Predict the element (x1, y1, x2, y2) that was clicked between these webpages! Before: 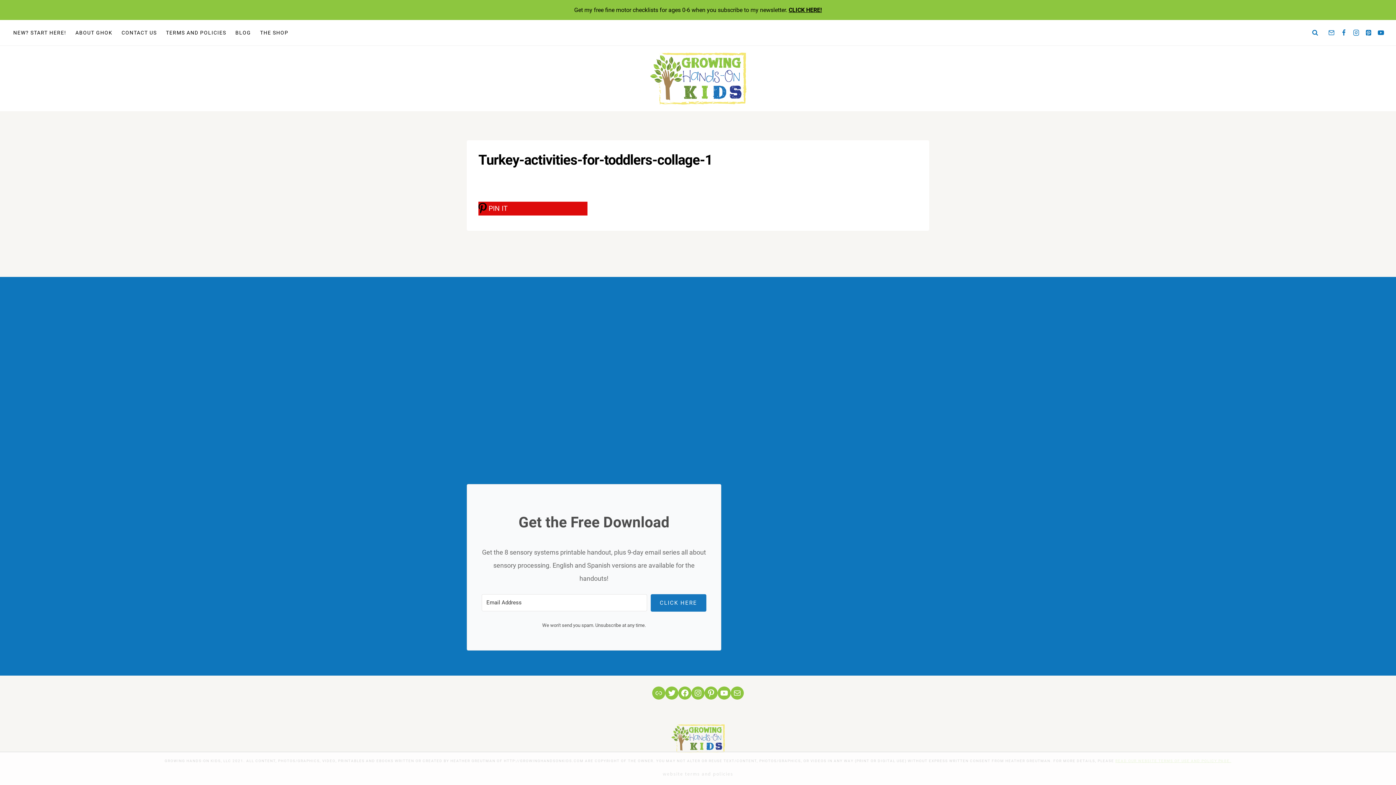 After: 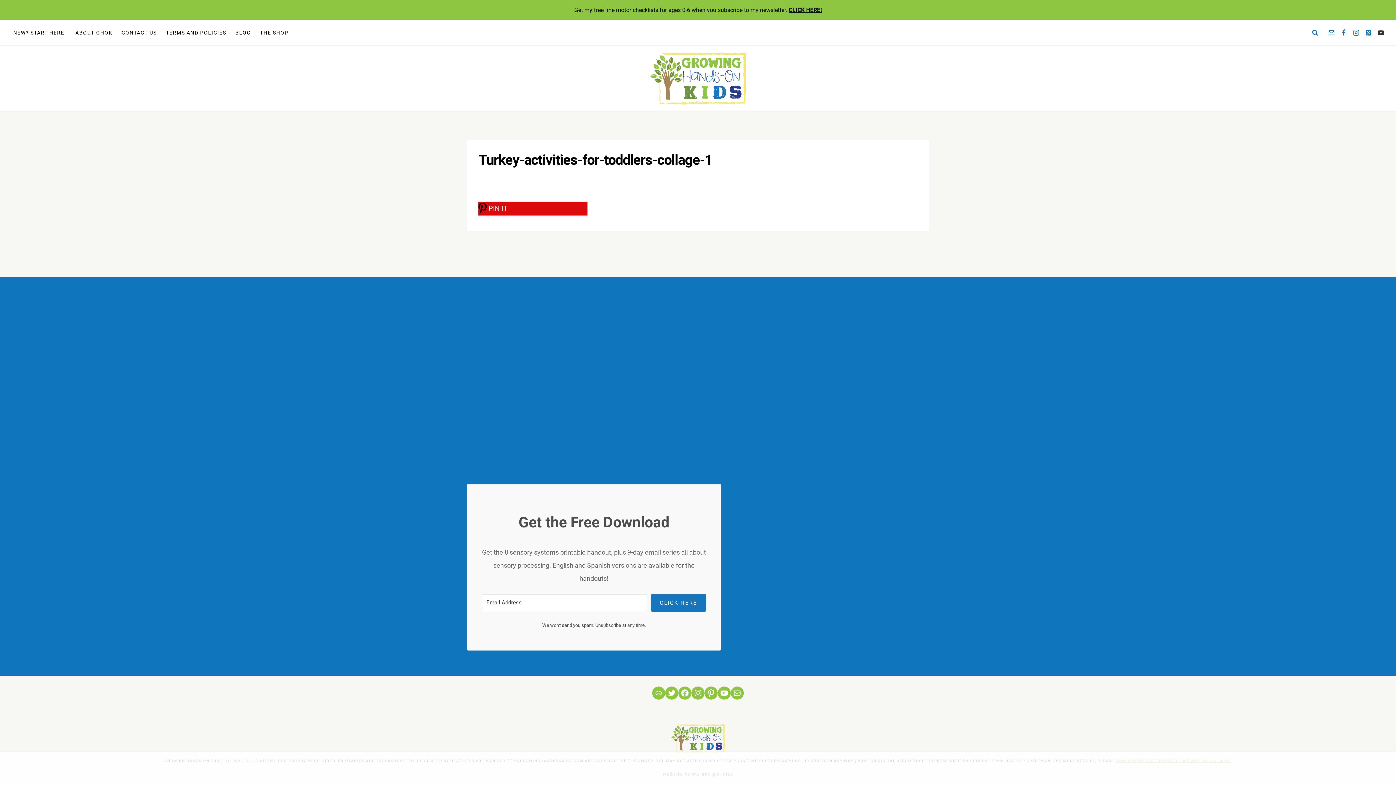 Action: label: YouTube bbox: (1375, 26, 1387, 38)